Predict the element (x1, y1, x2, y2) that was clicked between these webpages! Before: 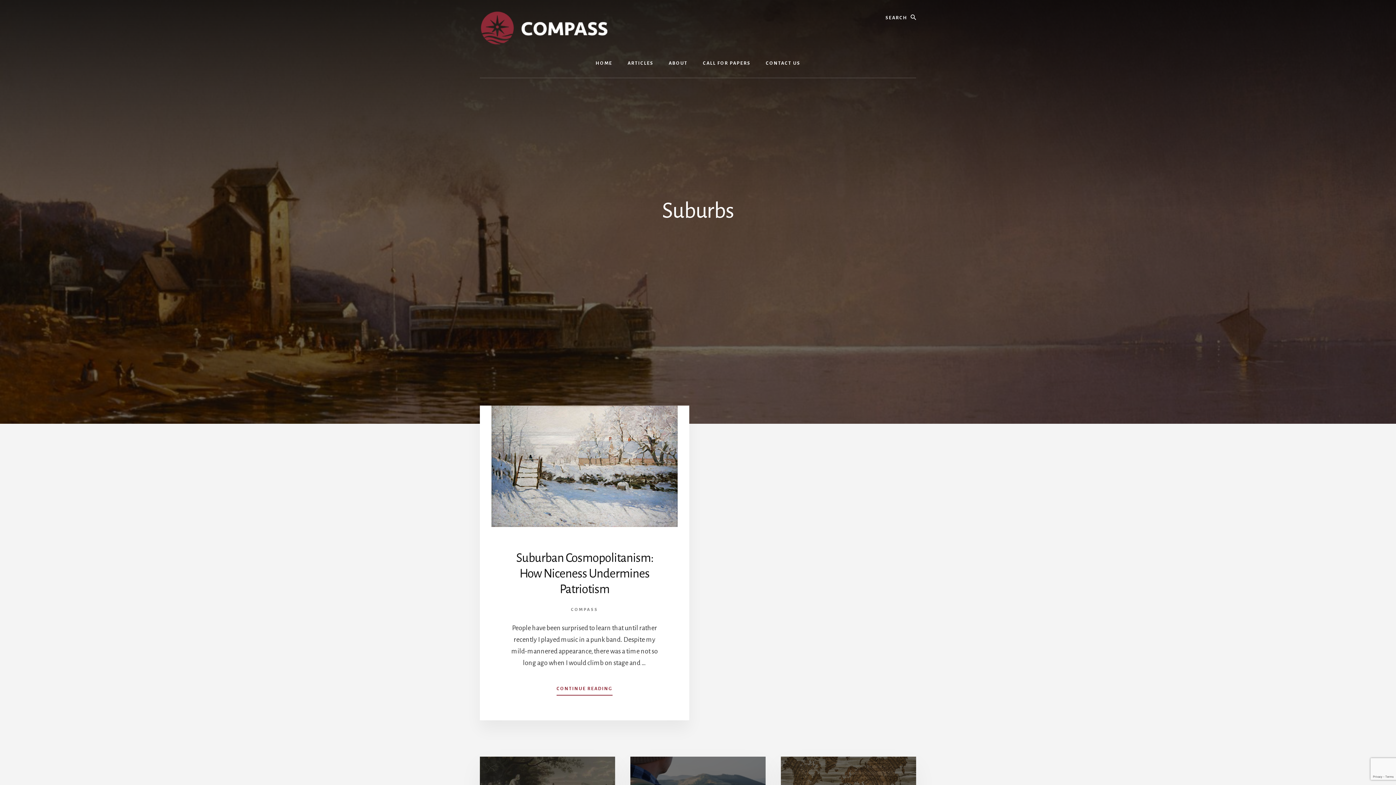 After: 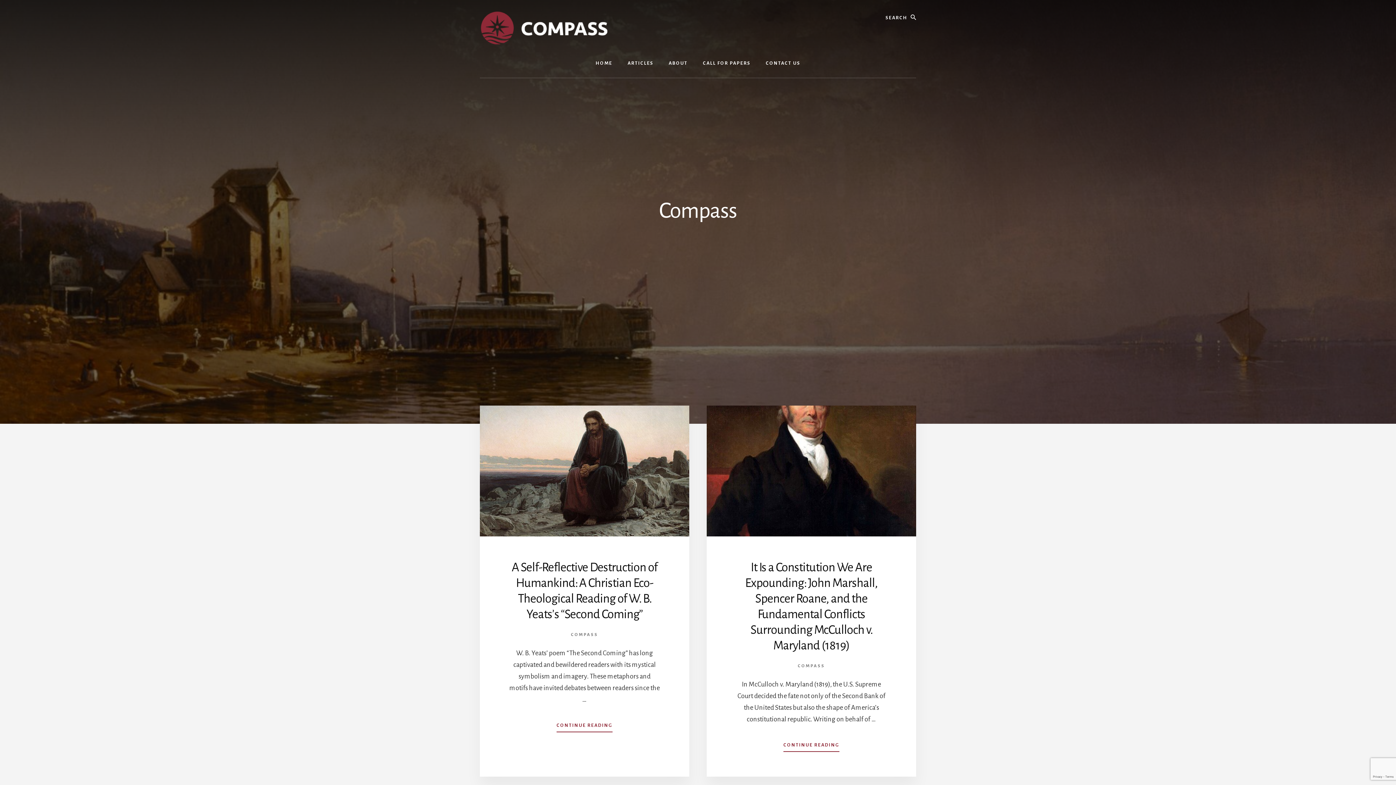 Action: bbox: (571, 607, 598, 612) label: COMPASS